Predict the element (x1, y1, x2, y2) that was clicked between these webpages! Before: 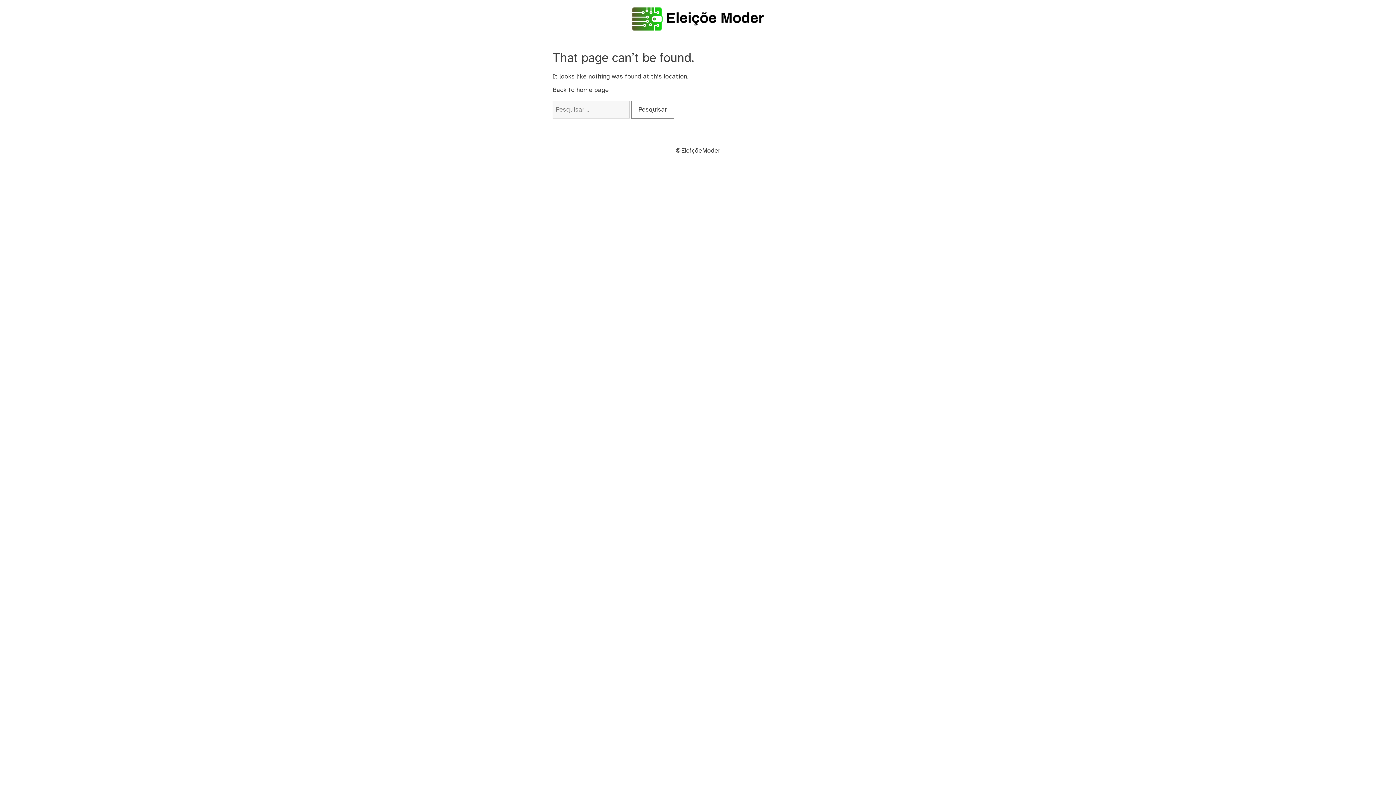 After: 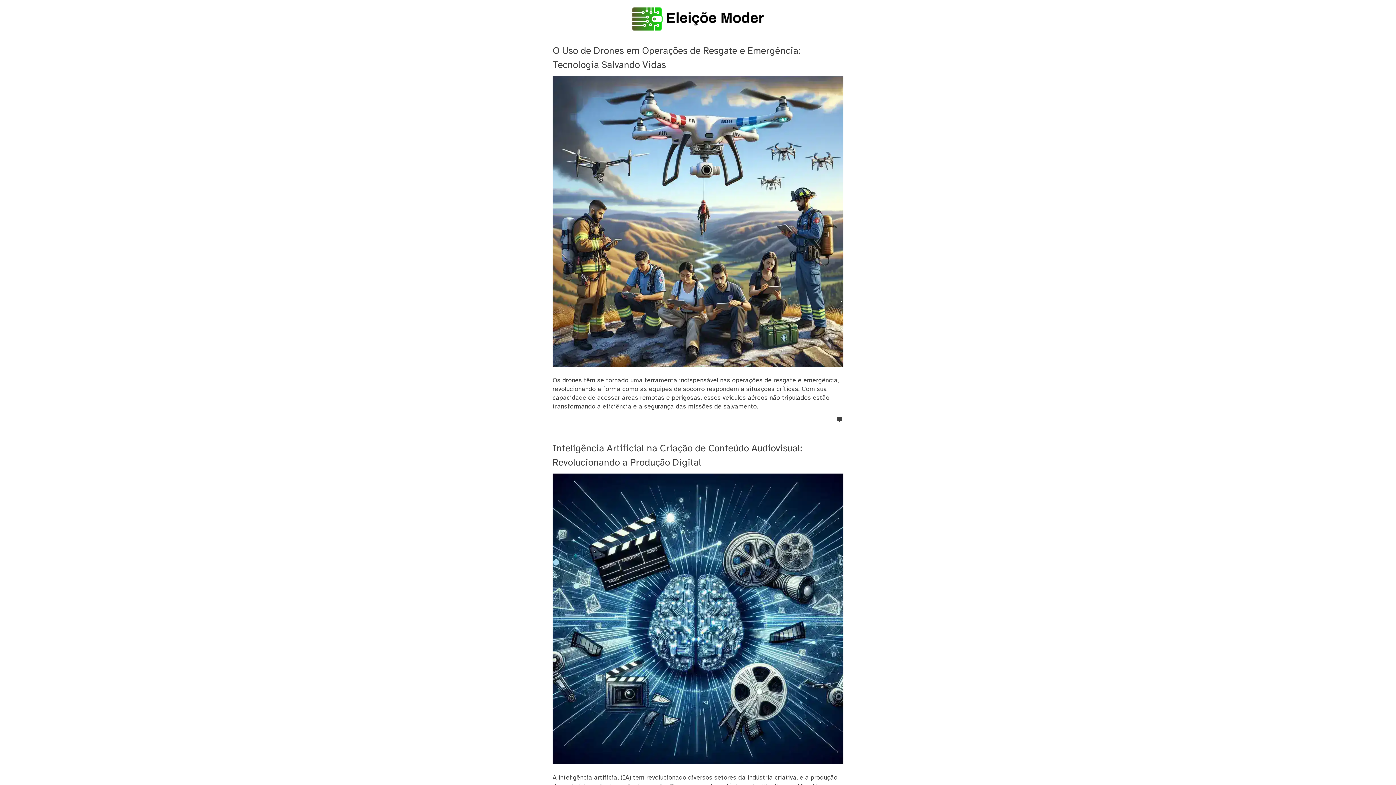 Action: bbox: (588, 7, 808, 33)